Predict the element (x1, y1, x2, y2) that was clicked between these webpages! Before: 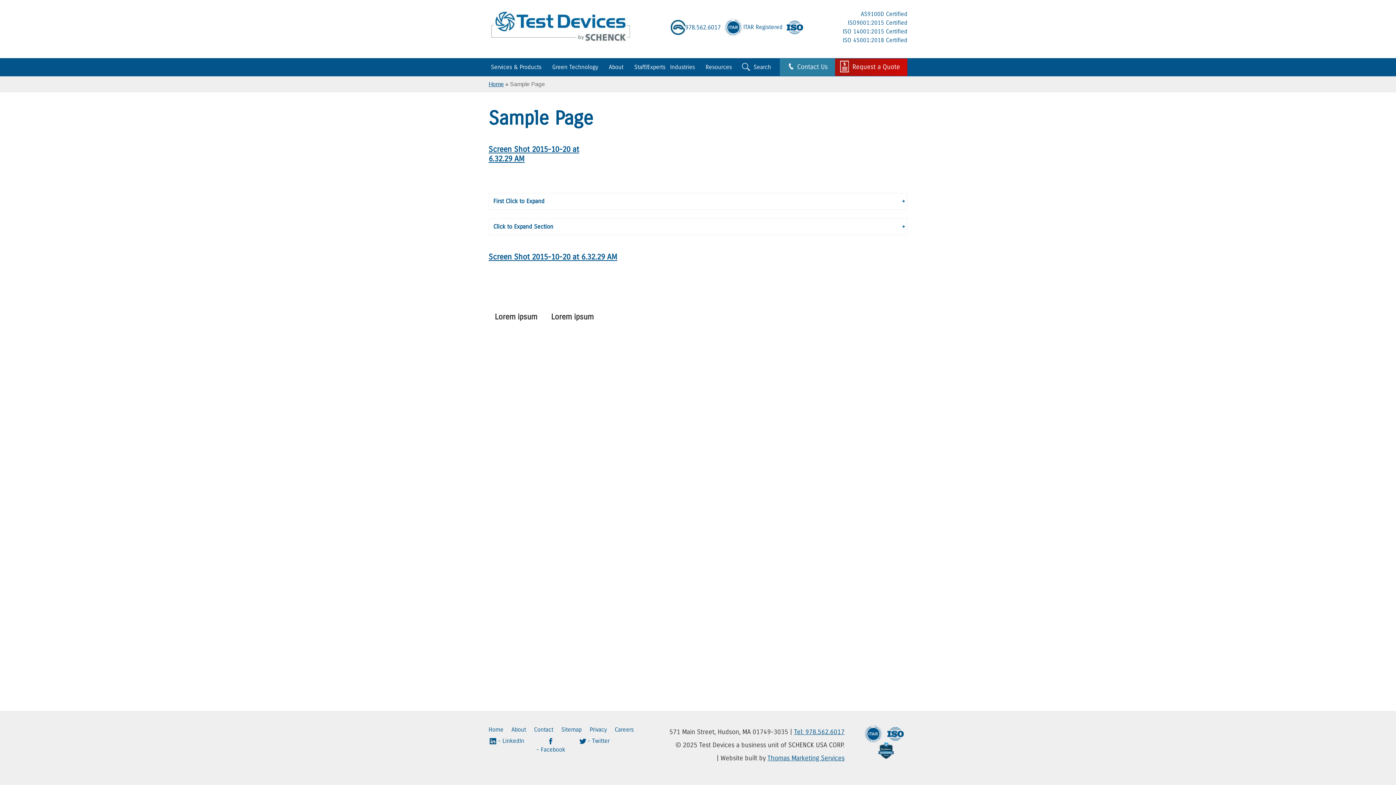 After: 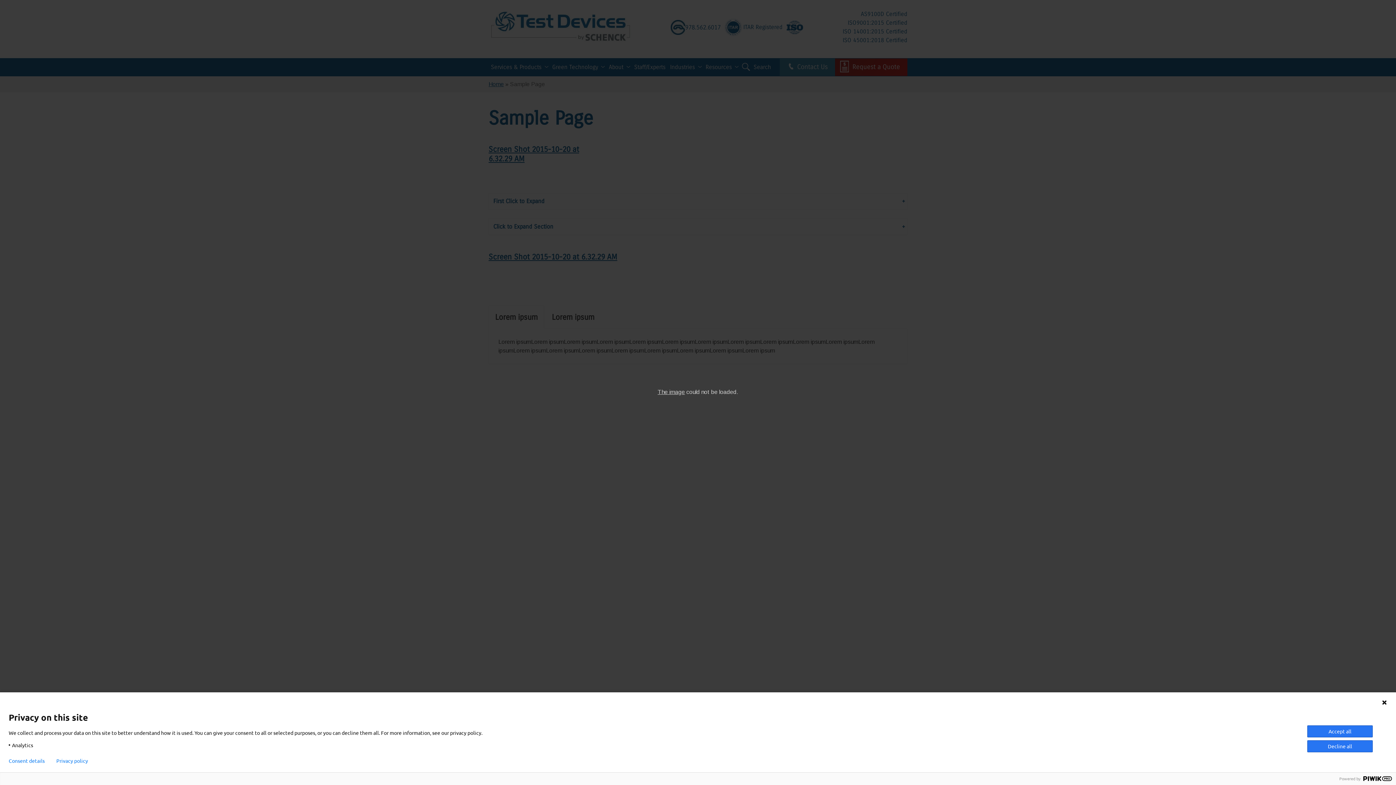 Action: label: Screen Shot 2015-10-20 at 6.32.29 AM bbox: (488, 246, 621, 267)